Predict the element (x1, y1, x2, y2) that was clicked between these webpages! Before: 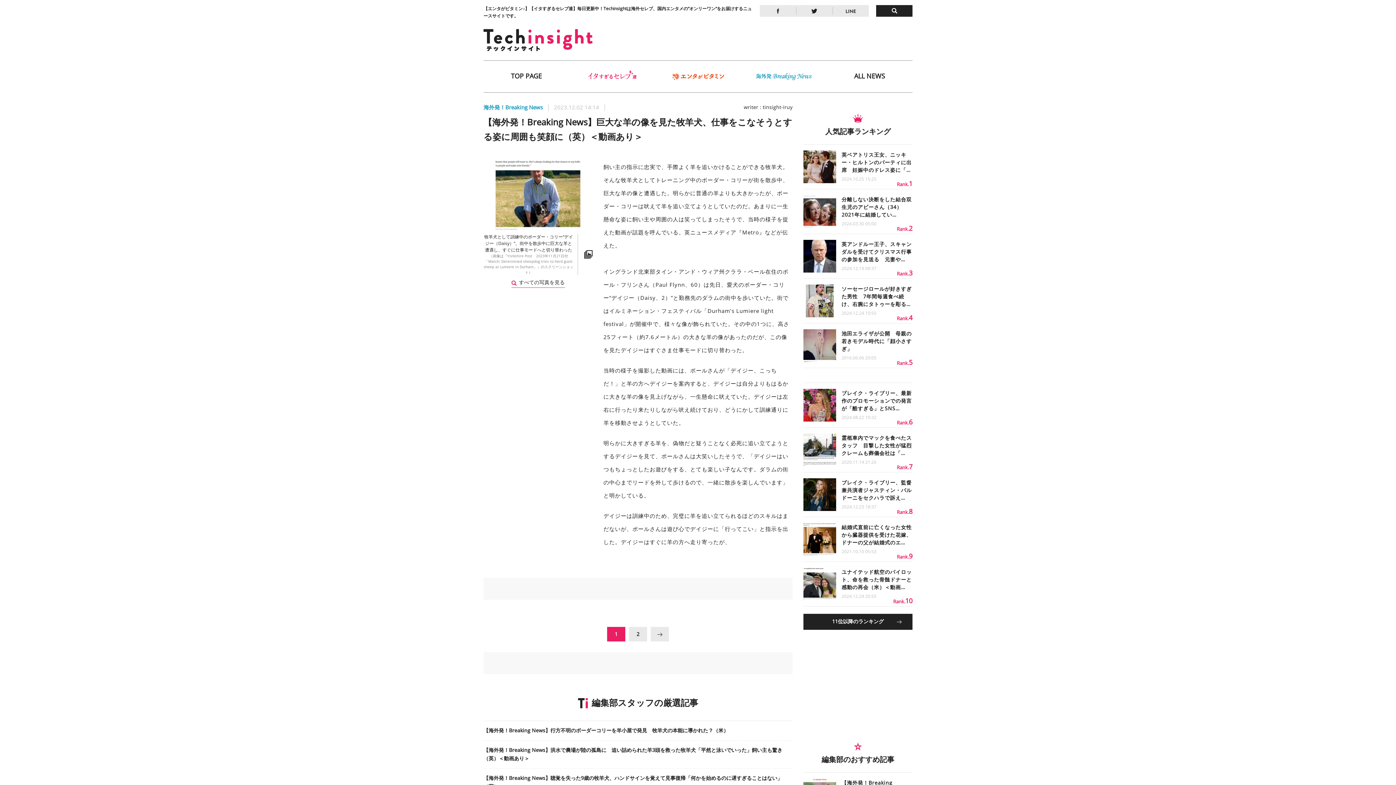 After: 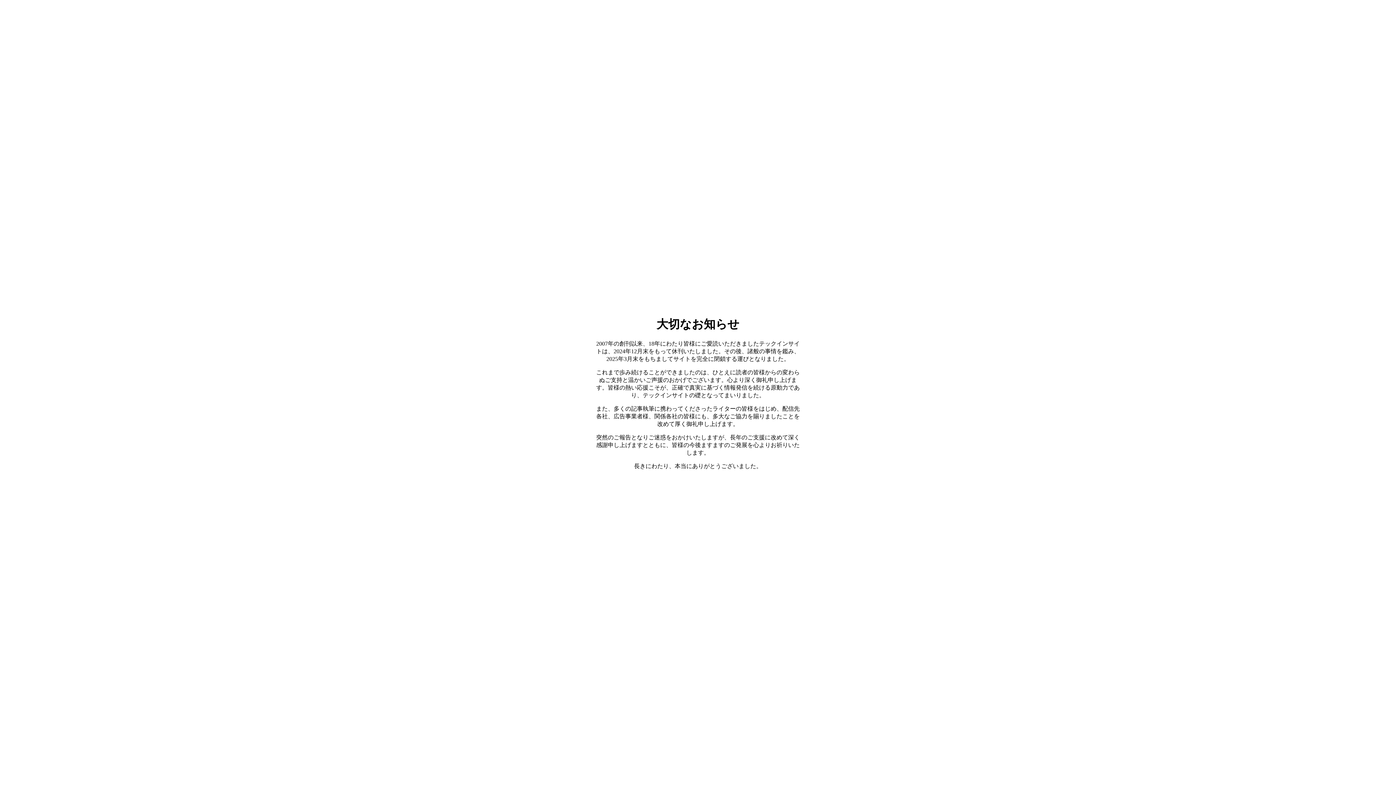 Action: bbox: (483, 60, 569, 92) label: TOP PAGE